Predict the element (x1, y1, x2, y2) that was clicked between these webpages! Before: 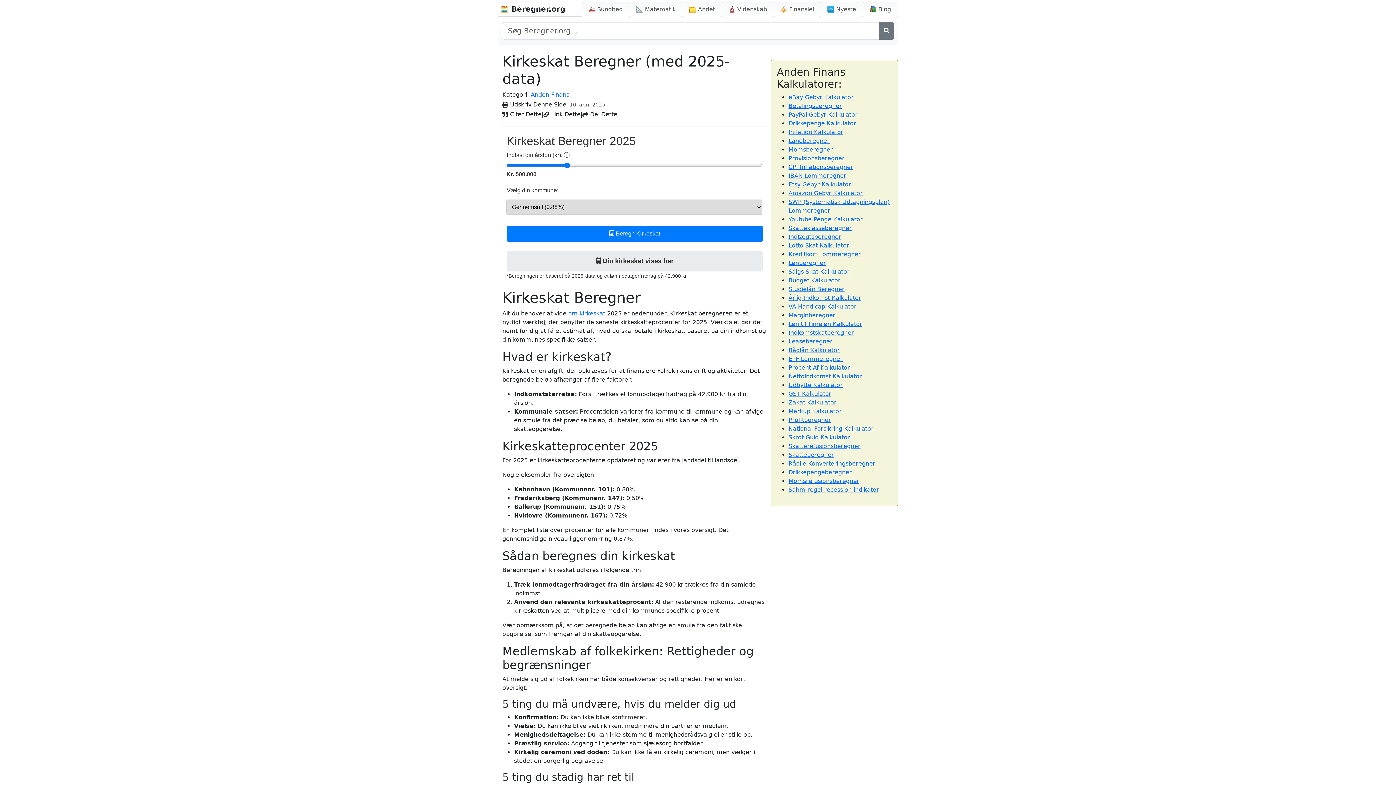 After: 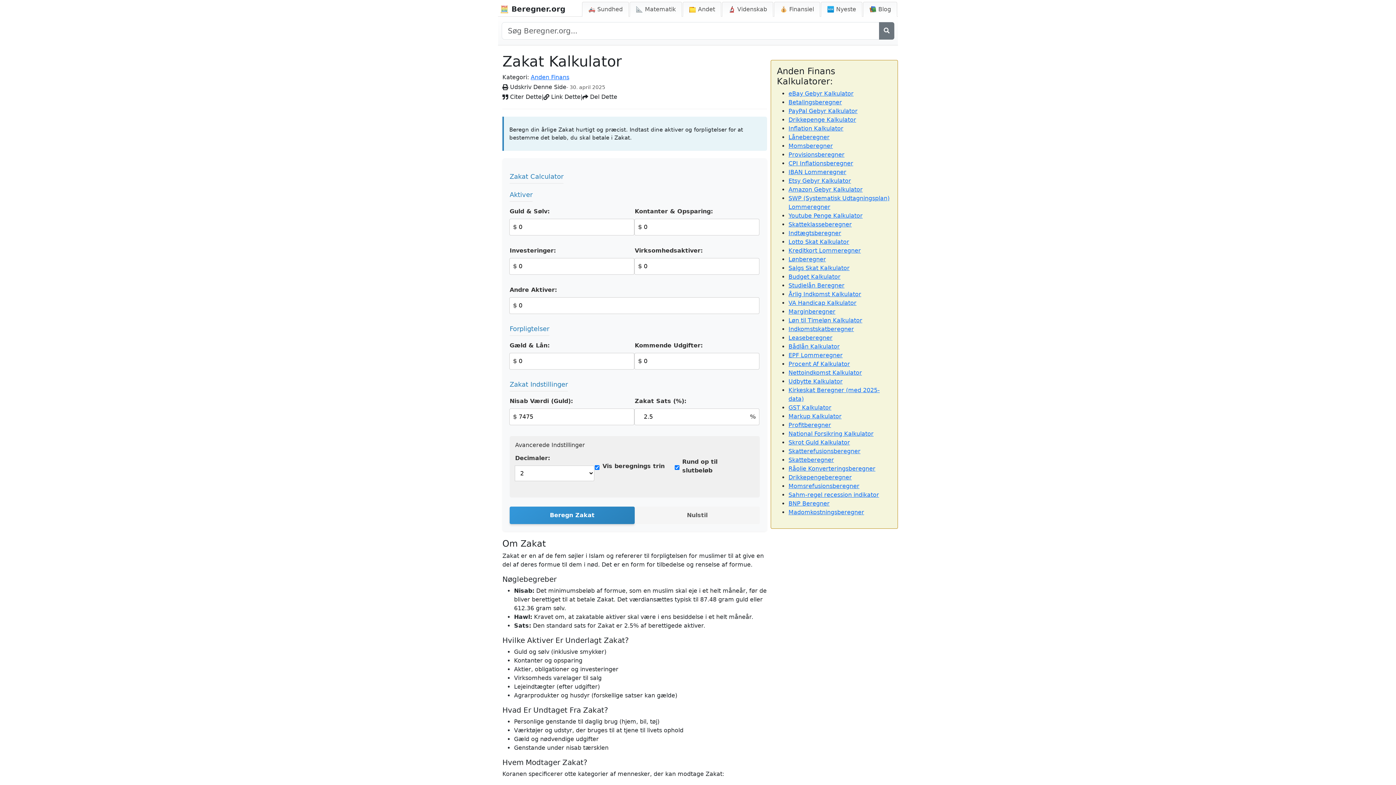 Action: bbox: (788, 399, 836, 406) label: Zakat Kalkulator